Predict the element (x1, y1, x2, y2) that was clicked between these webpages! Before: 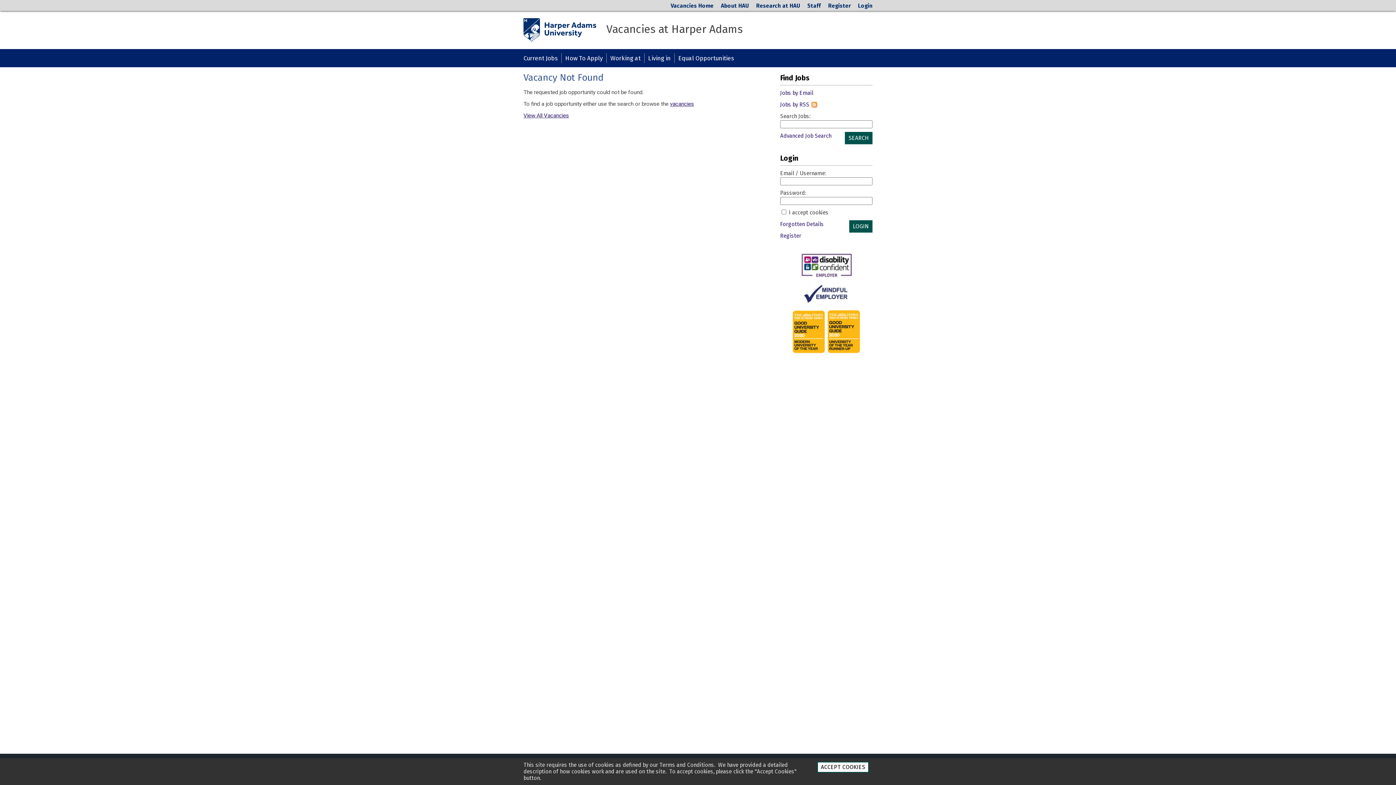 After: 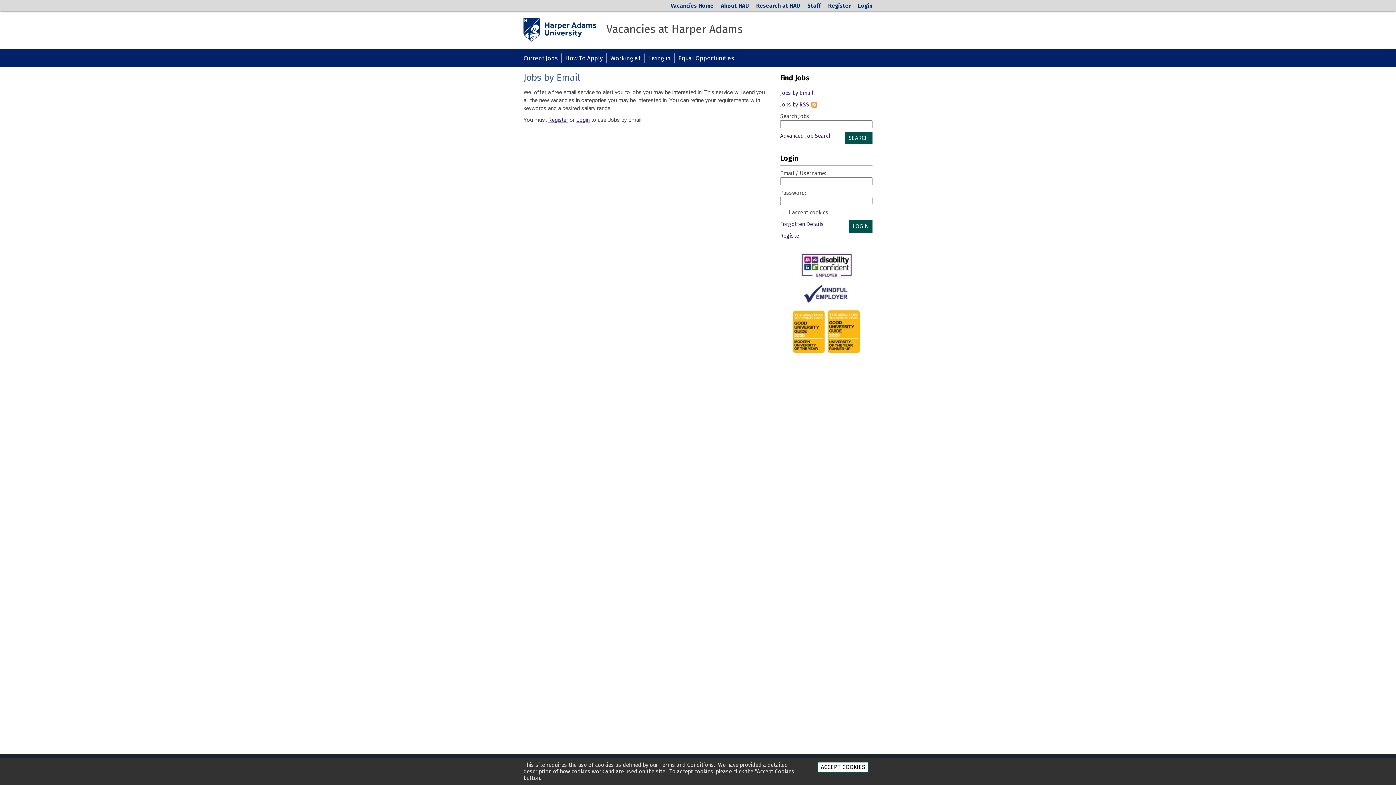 Action: label: Jobs by Email bbox: (780, 89, 813, 96)